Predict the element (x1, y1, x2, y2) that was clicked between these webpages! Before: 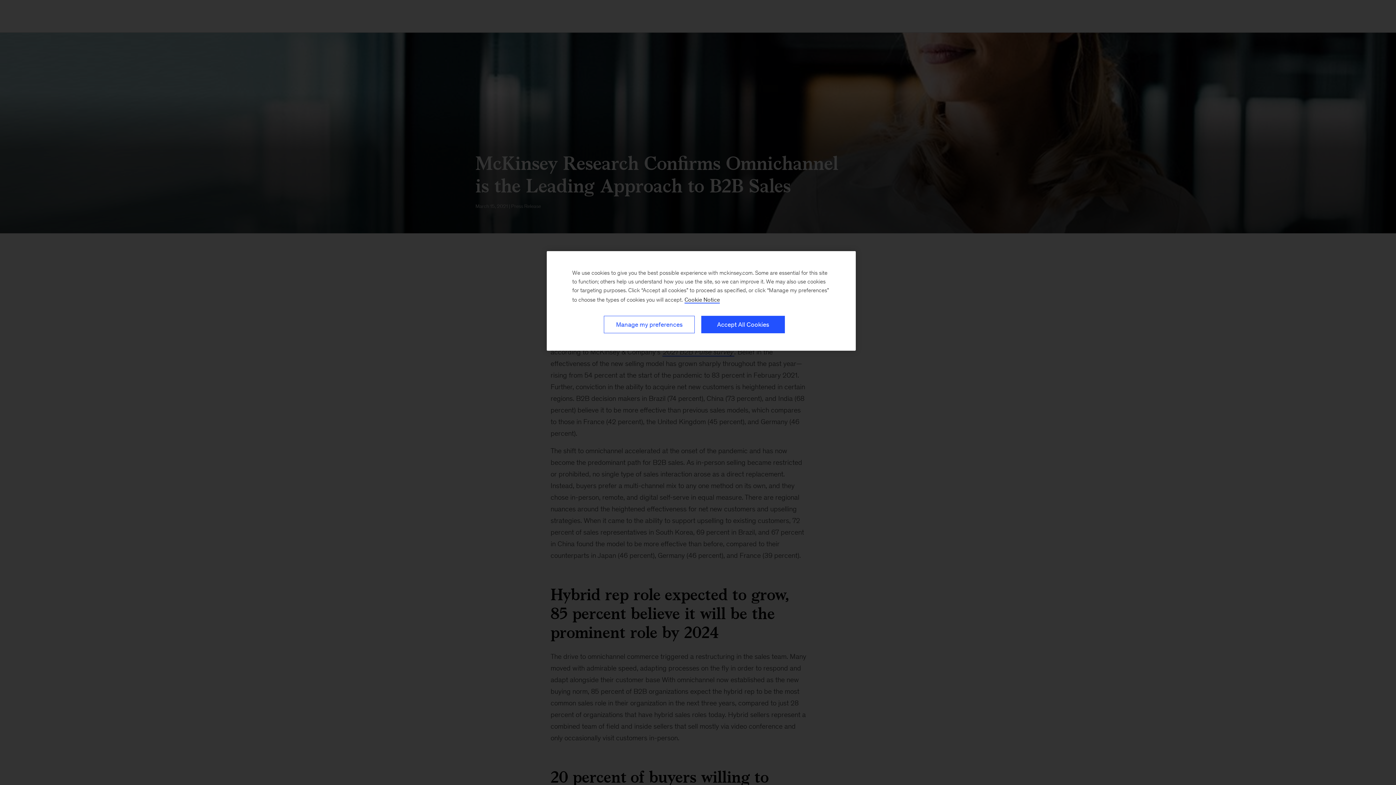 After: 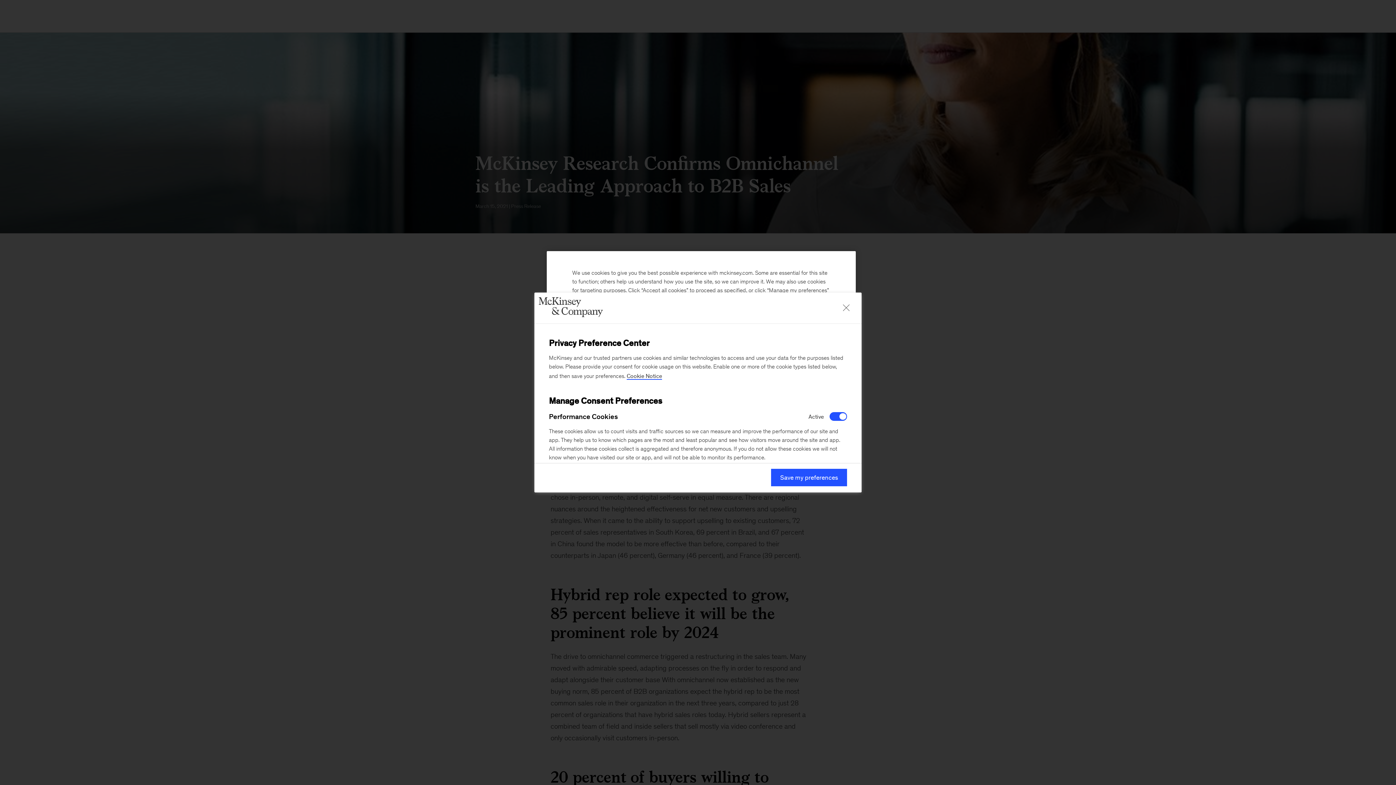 Action: label: Manage my preferences bbox: (604, 316, 694, 333)